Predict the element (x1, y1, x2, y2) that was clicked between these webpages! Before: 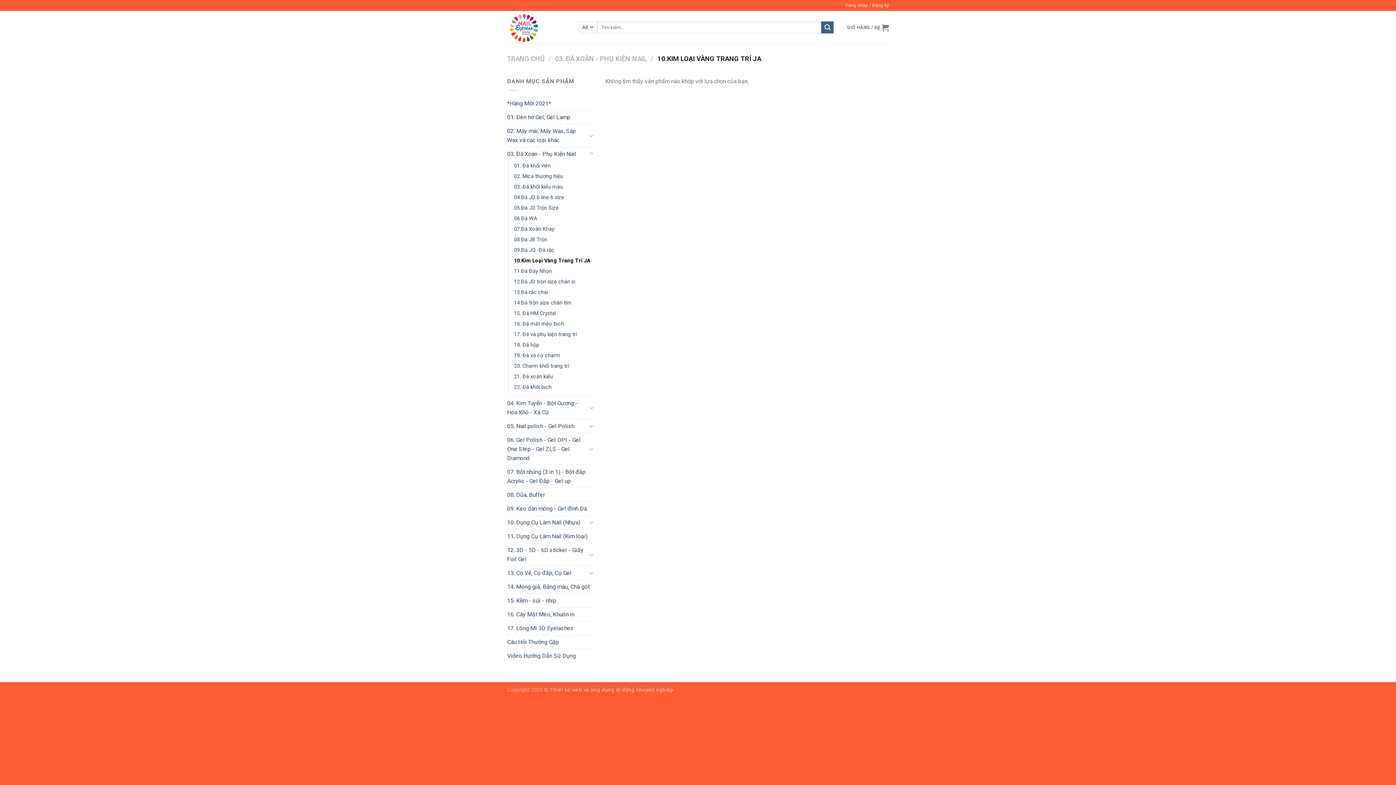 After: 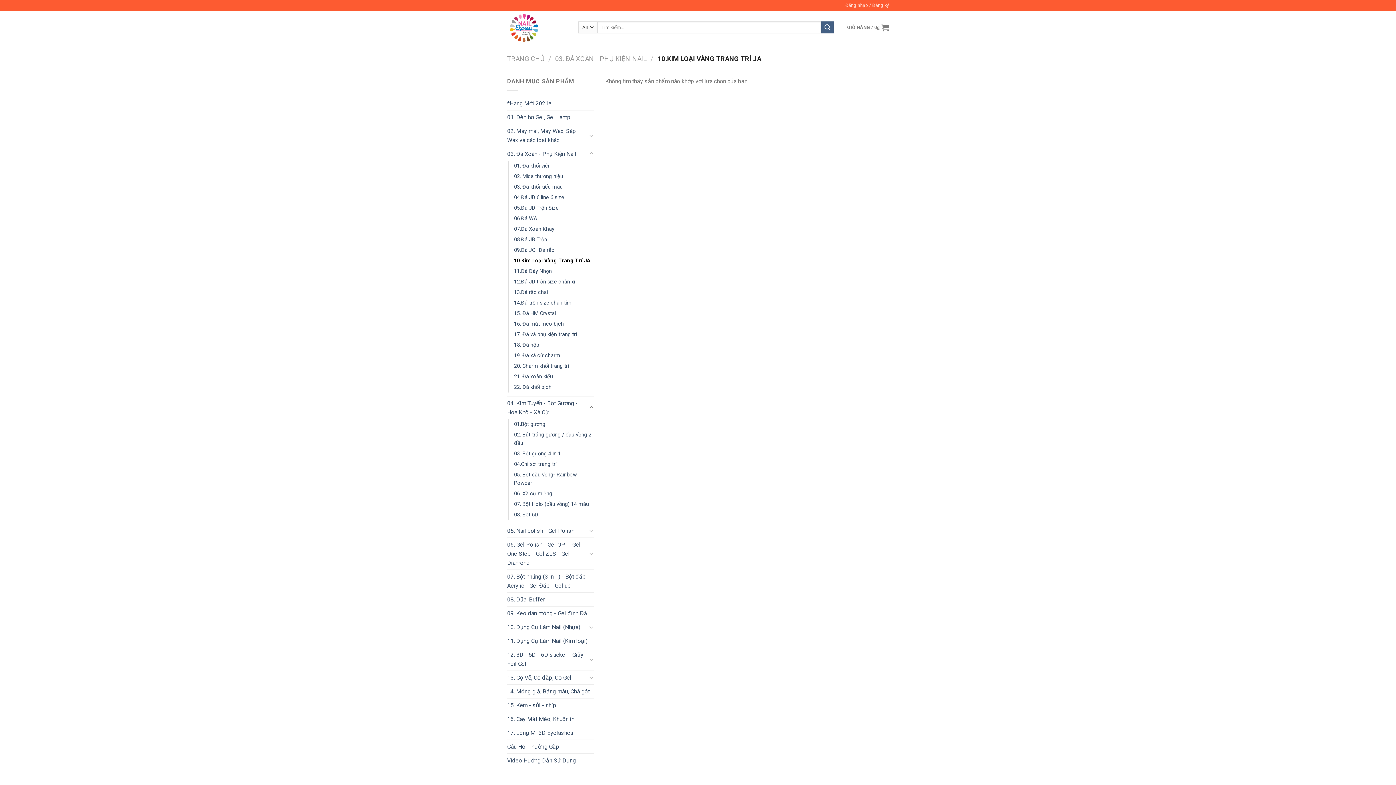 Action: bbox: (588, 403, 594, 412)